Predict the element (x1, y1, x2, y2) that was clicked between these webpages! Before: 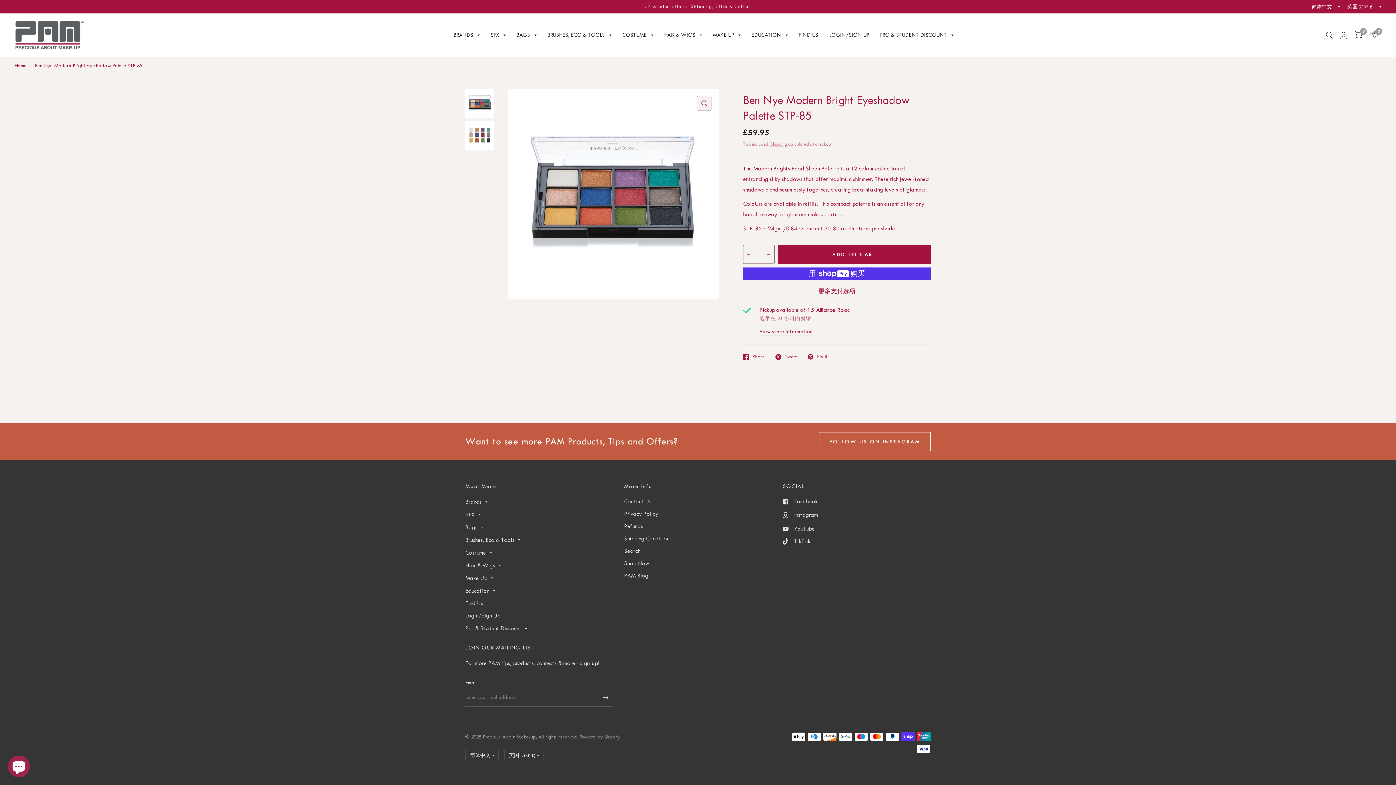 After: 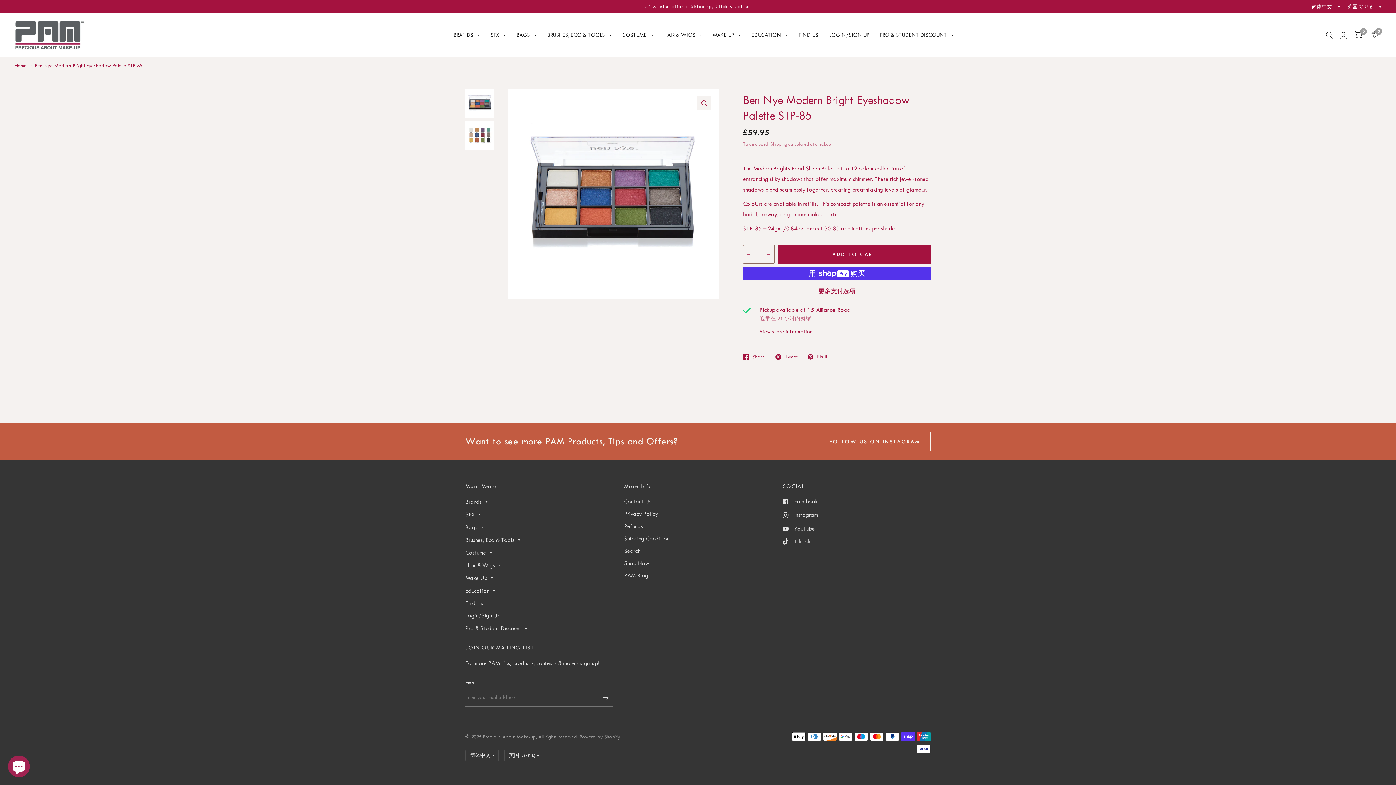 Action: bbox: (783, 536, 810, 547) label: TikTok